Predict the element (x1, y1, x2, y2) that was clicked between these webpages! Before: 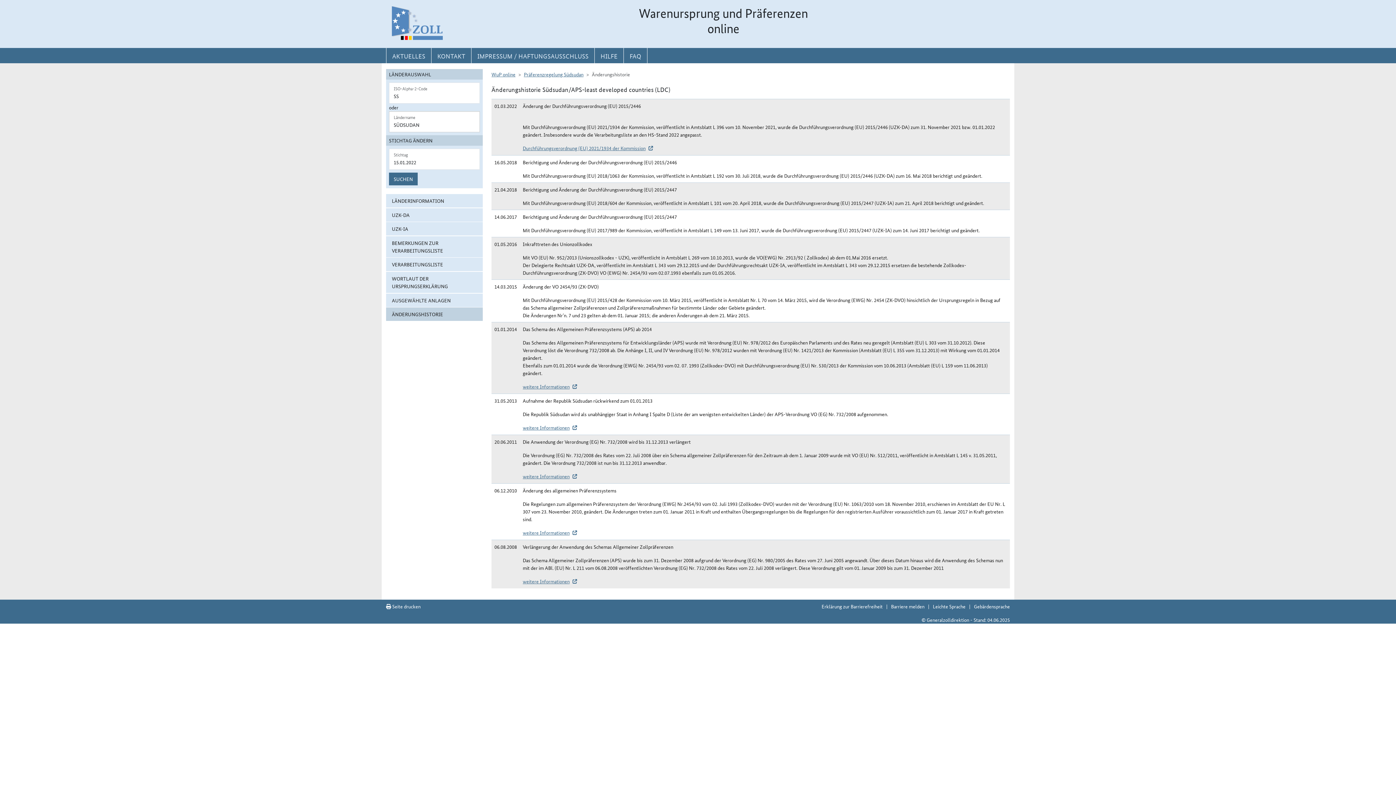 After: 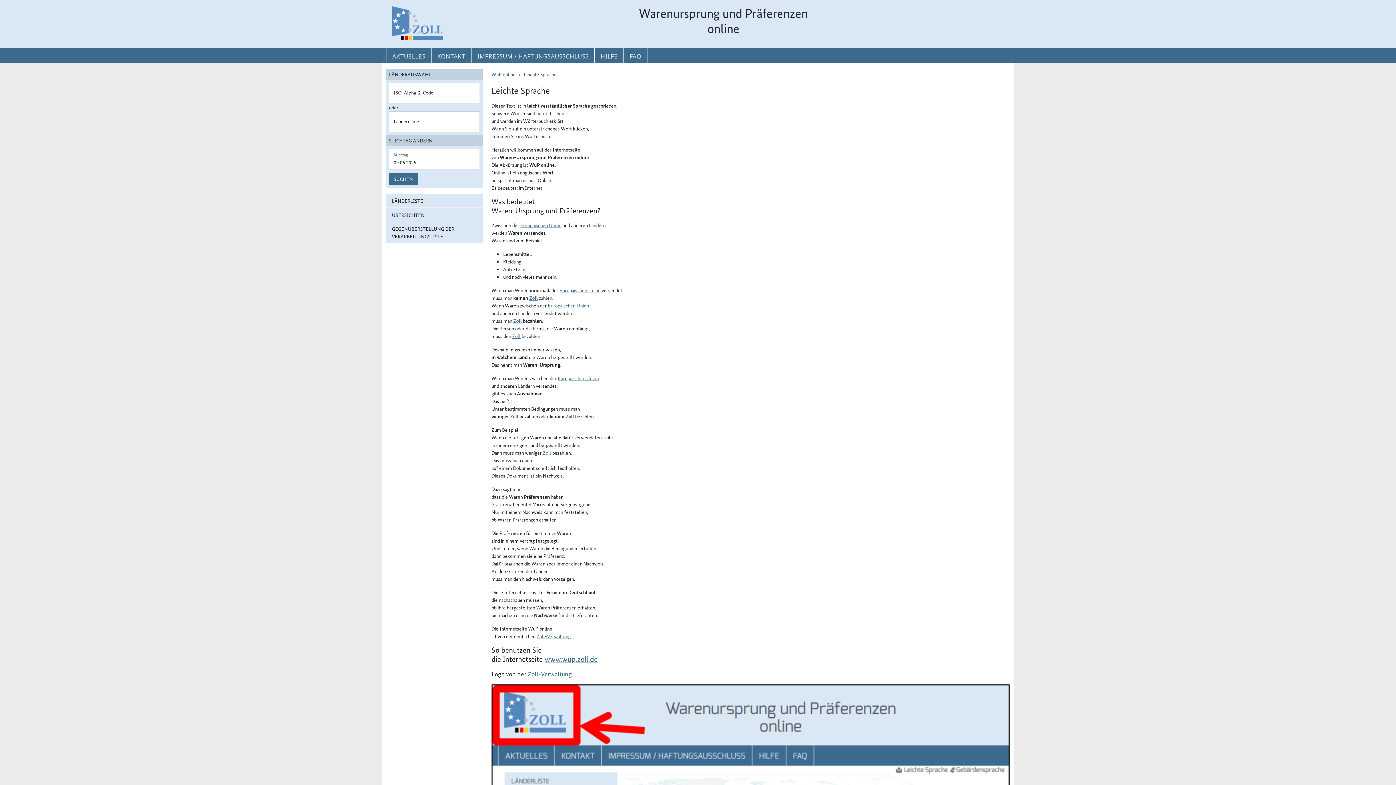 Action: bbox: (933, 602, 965, 610) label: Leichte Sprache